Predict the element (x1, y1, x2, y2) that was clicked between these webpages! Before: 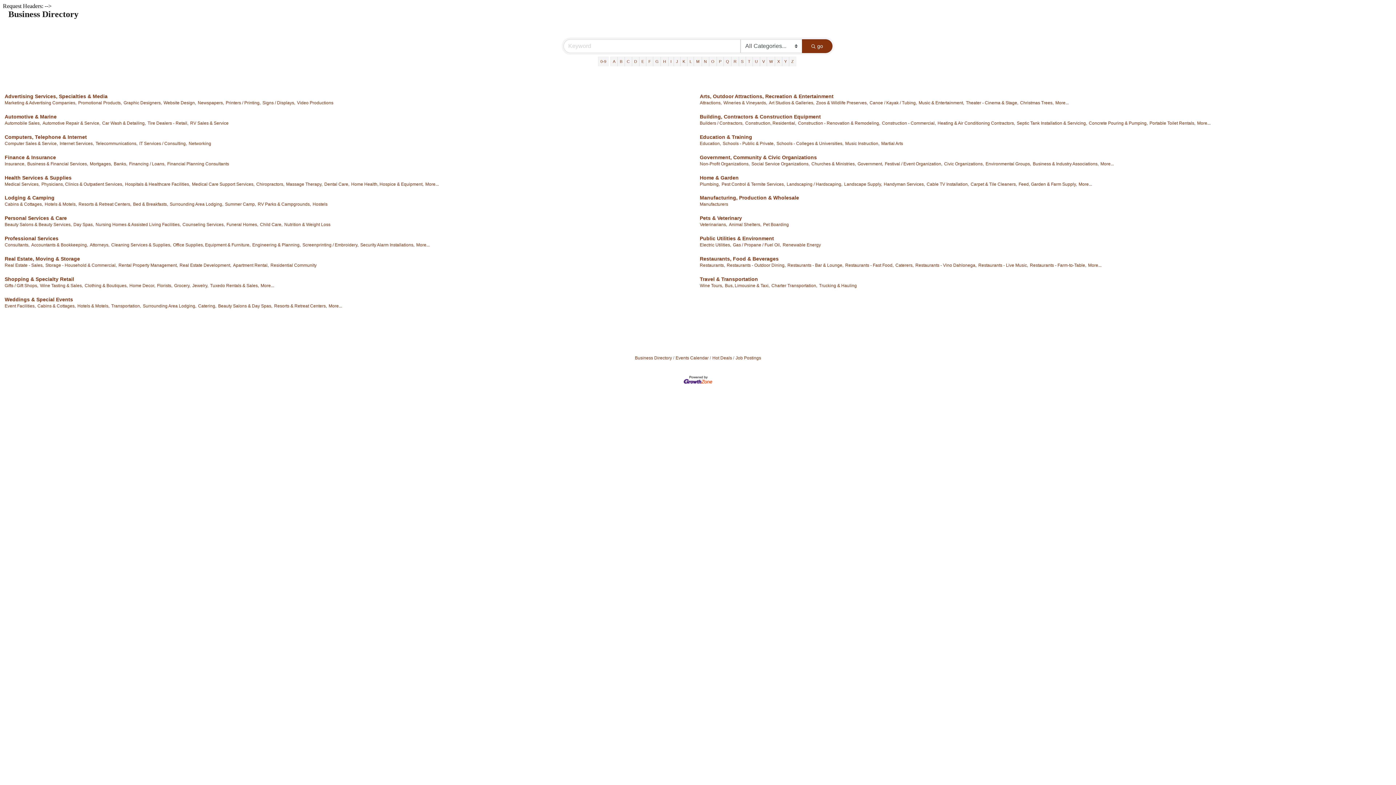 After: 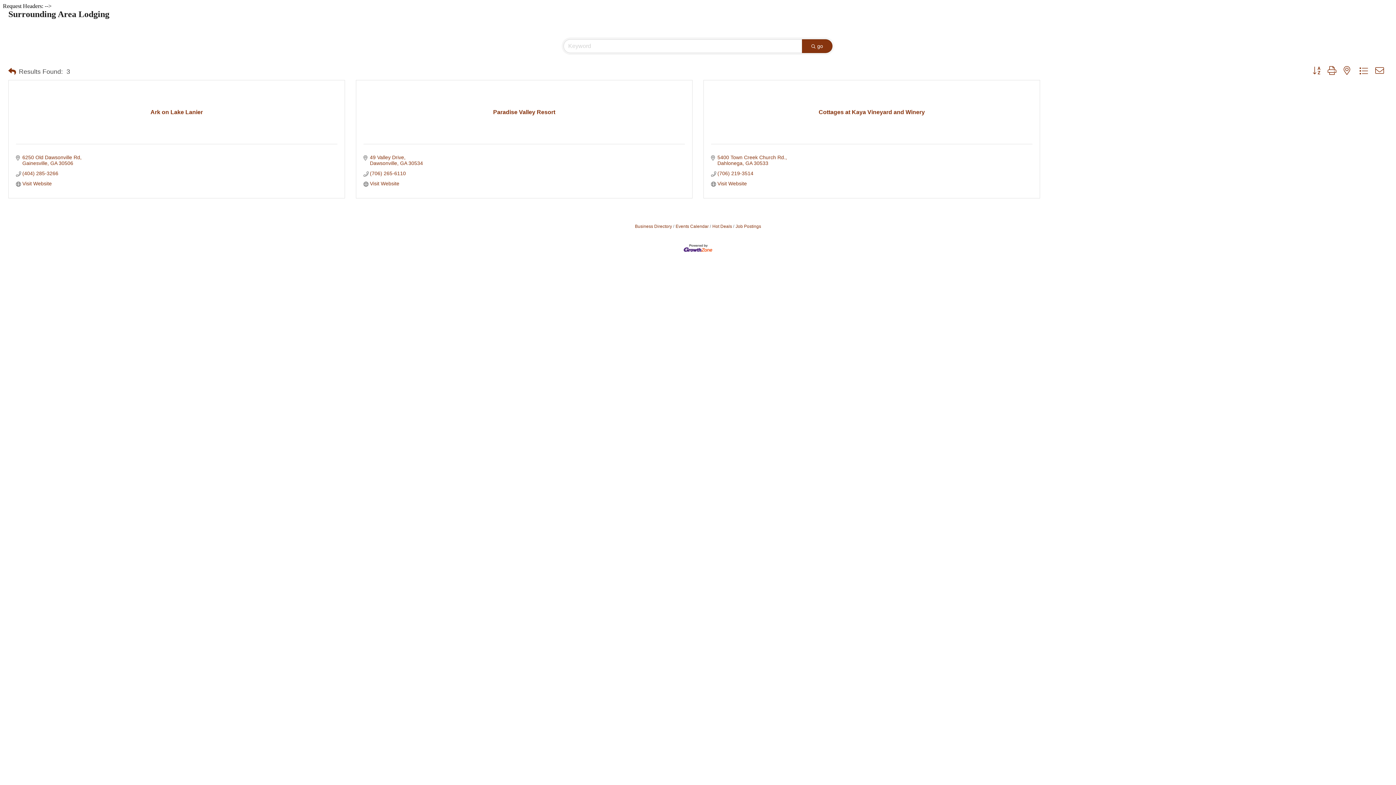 Action: label: Surrounding Area Lodging, bbox: (169, 201, 223, 207)